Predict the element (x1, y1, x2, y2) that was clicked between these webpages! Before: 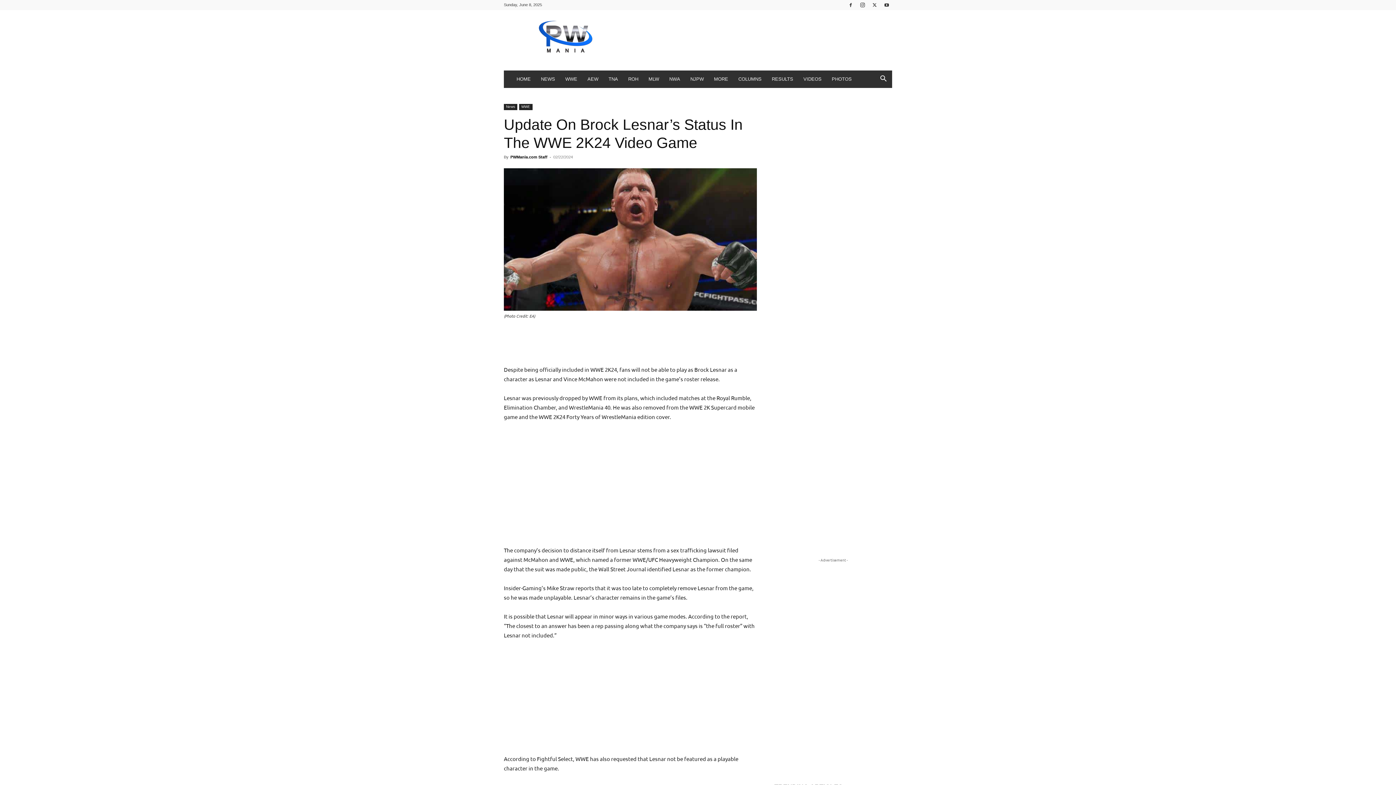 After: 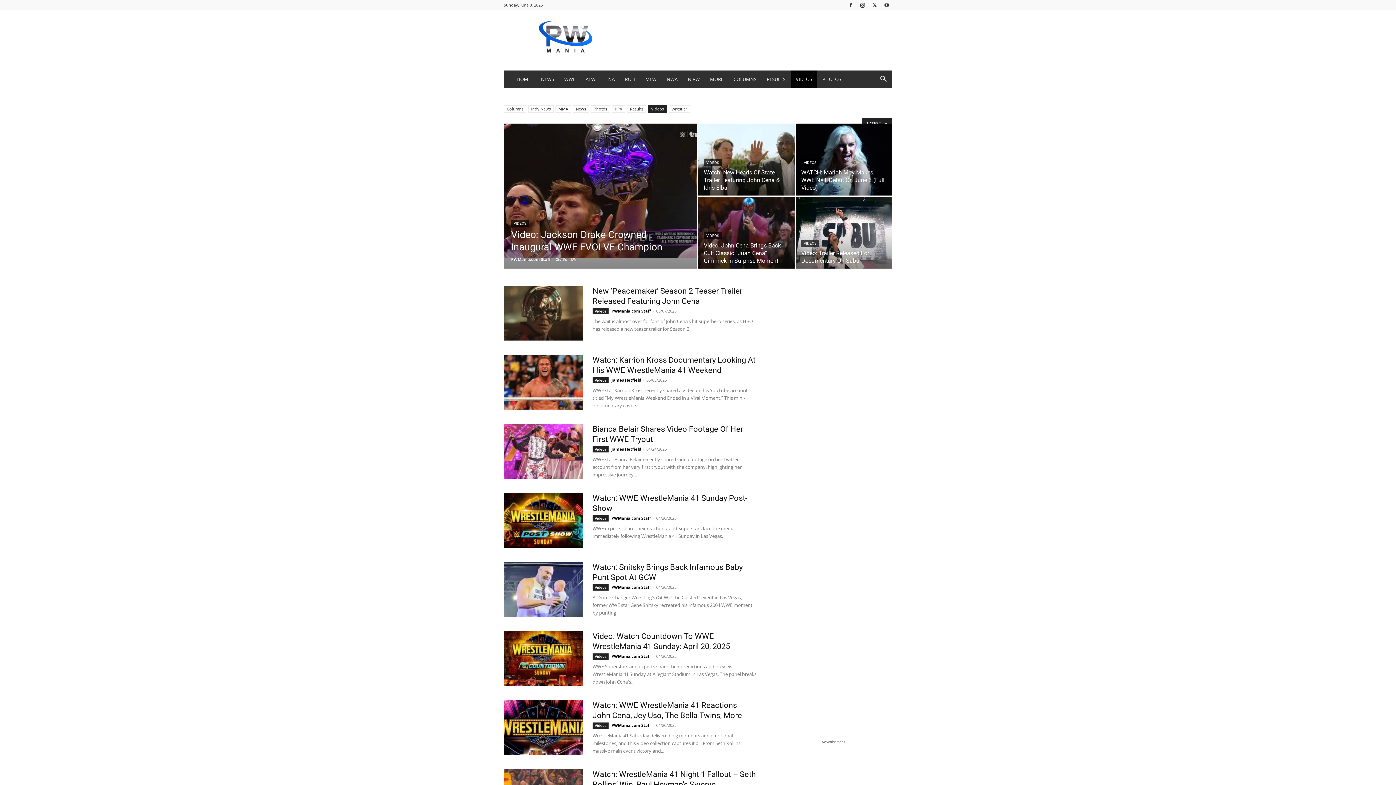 Action: bbox: (798, 70, 826, 88) label: VIDEOS